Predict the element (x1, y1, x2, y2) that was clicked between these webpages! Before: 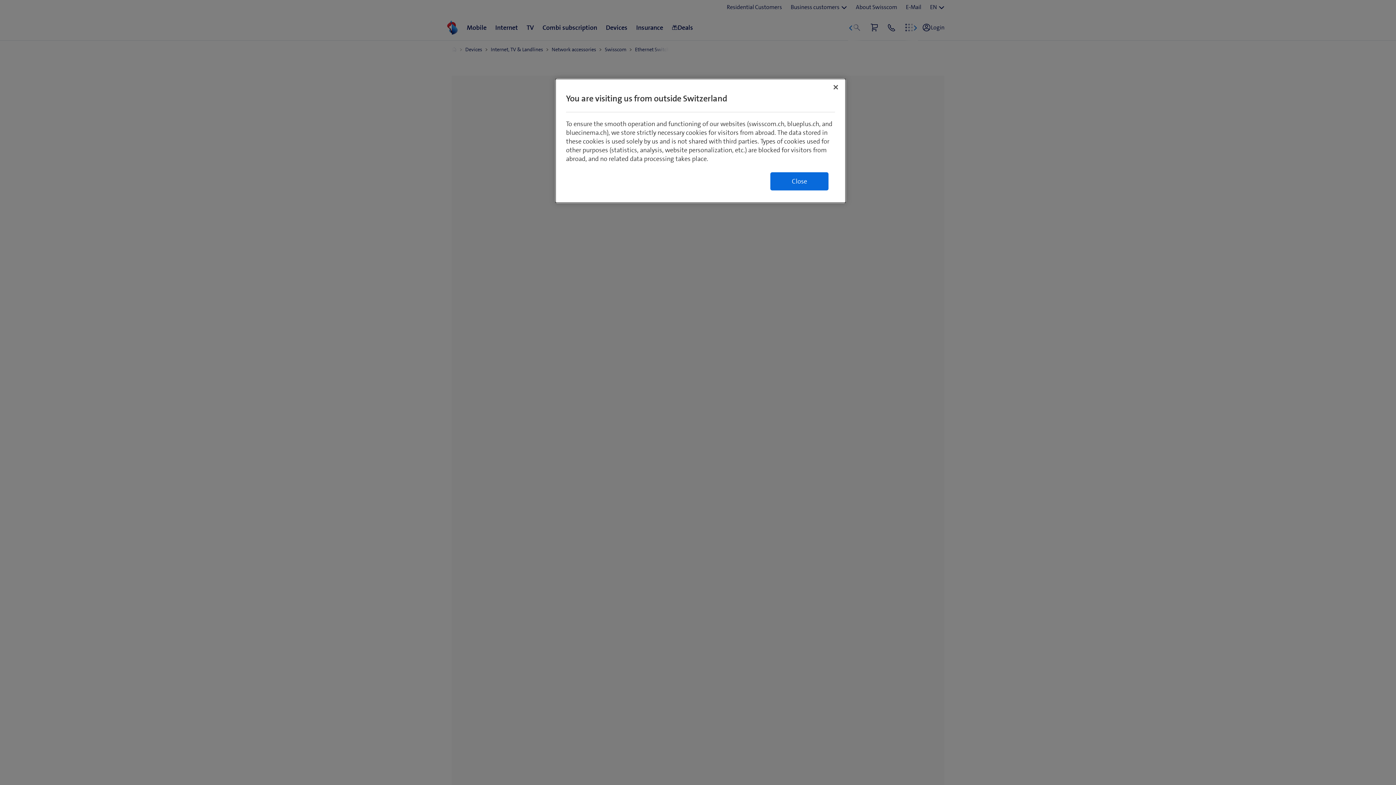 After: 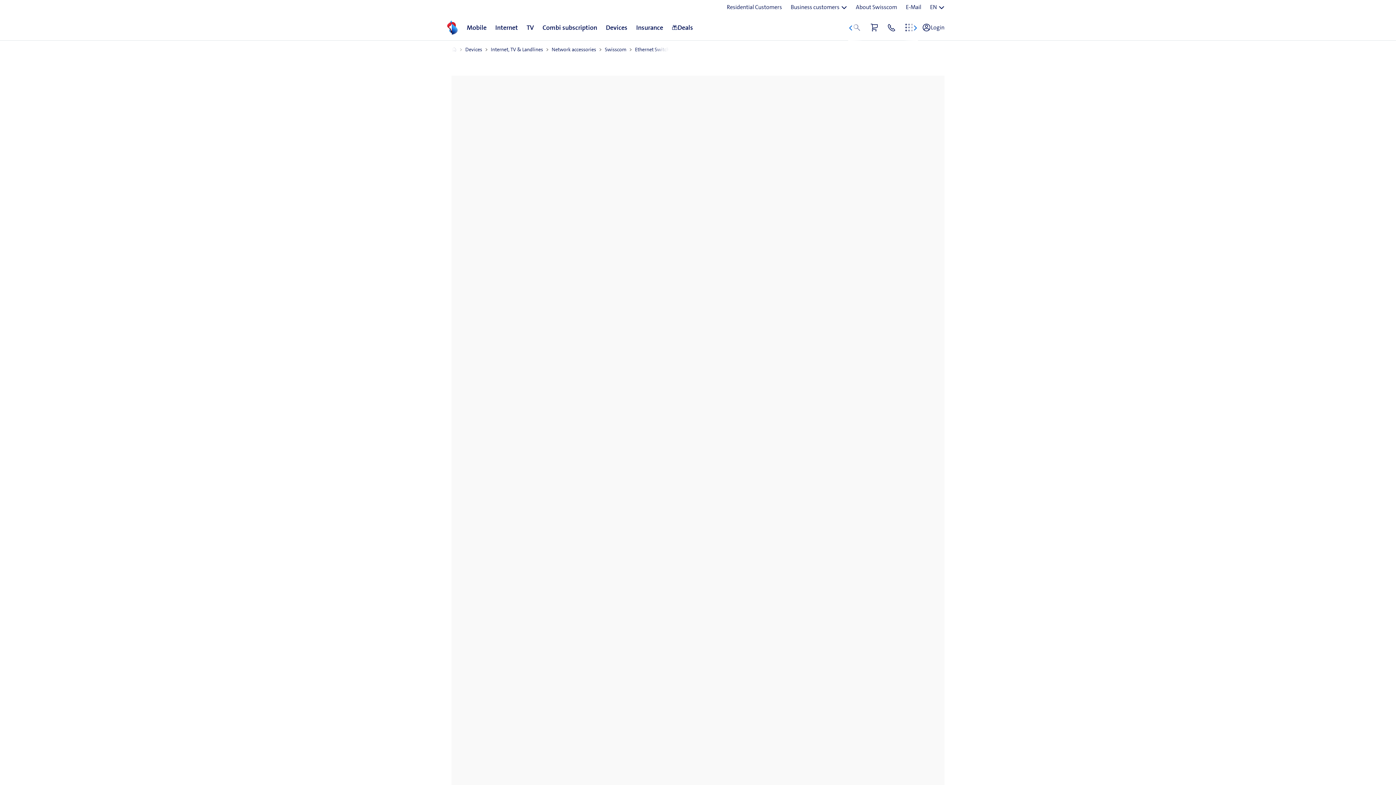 Action: bbox: (828, 79, 844, 95) label: Close